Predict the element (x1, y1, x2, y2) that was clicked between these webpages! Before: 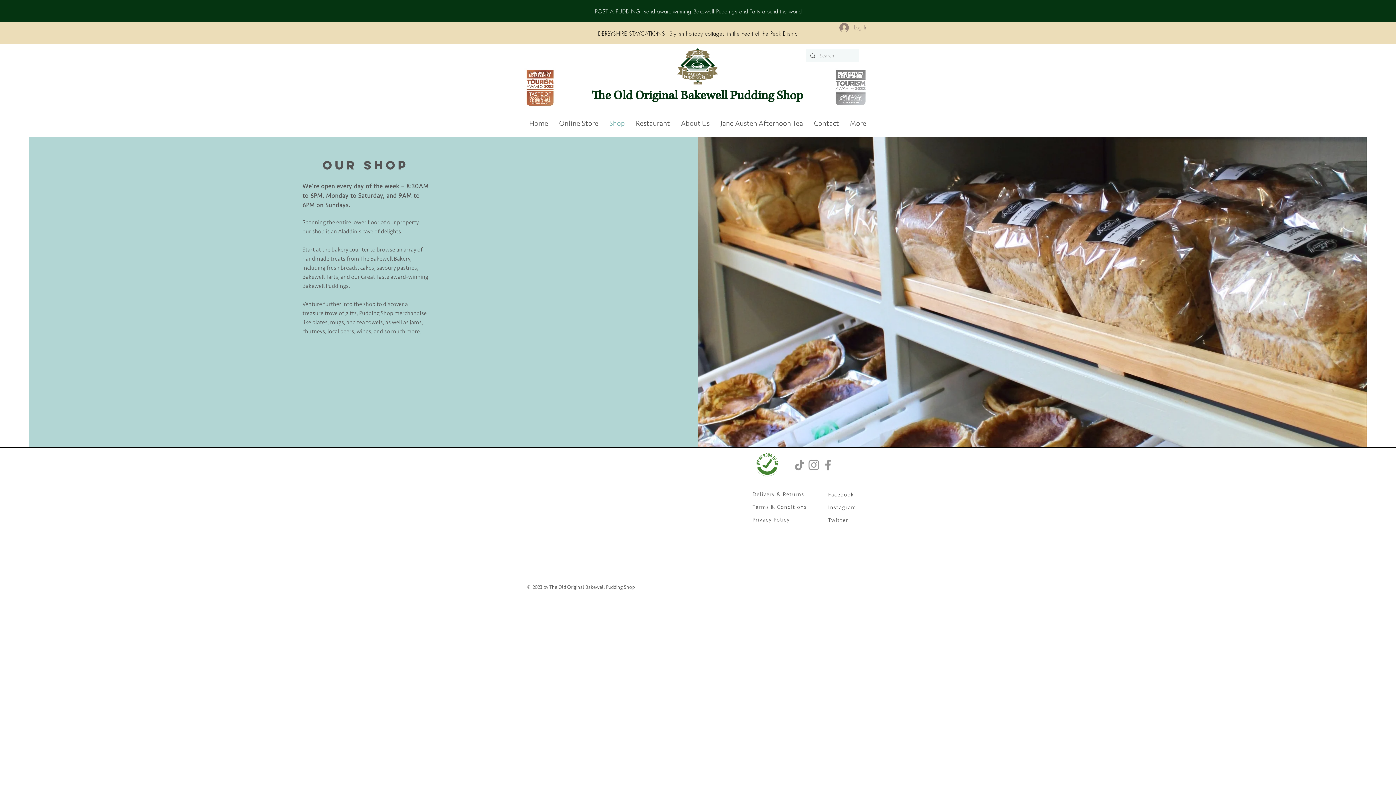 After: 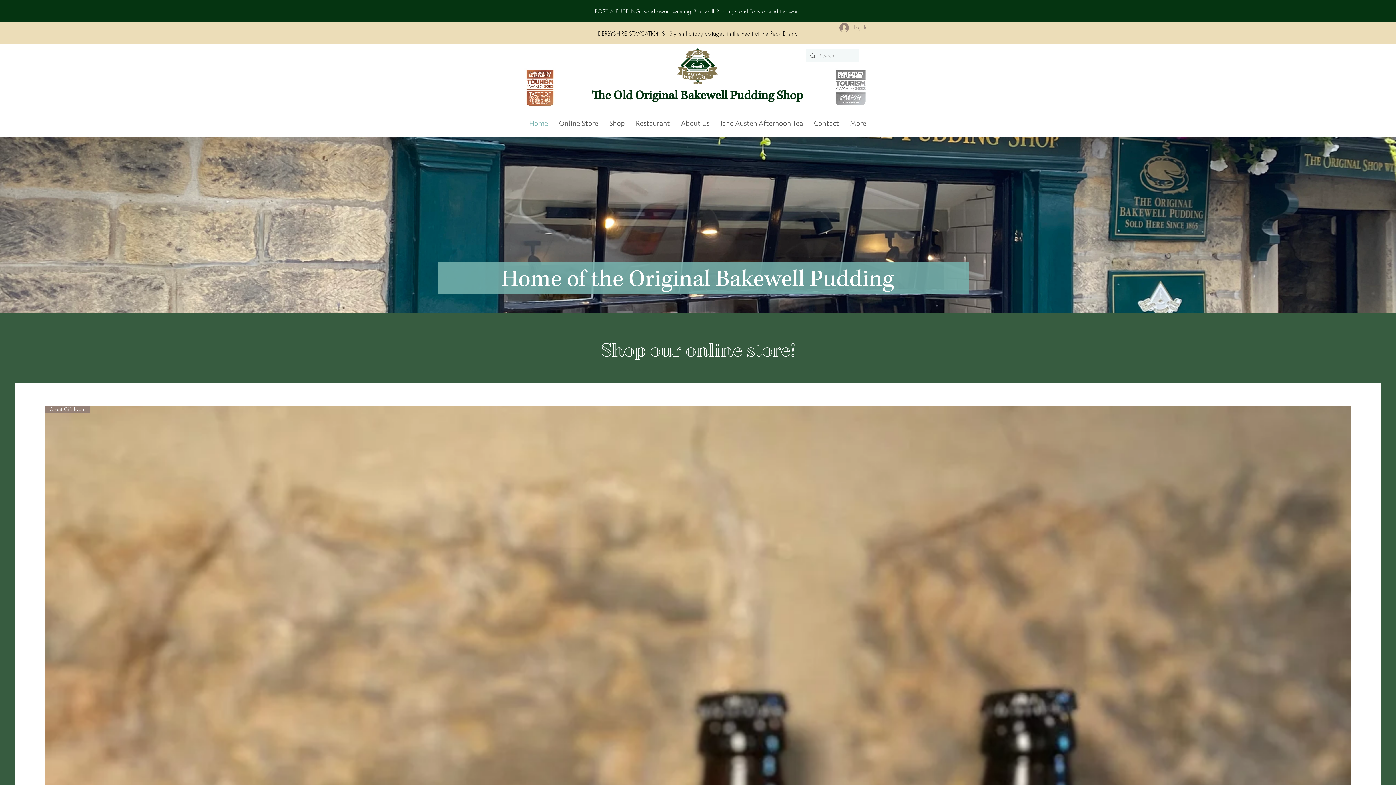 Action: bbox: (675, 44, 720, 88)